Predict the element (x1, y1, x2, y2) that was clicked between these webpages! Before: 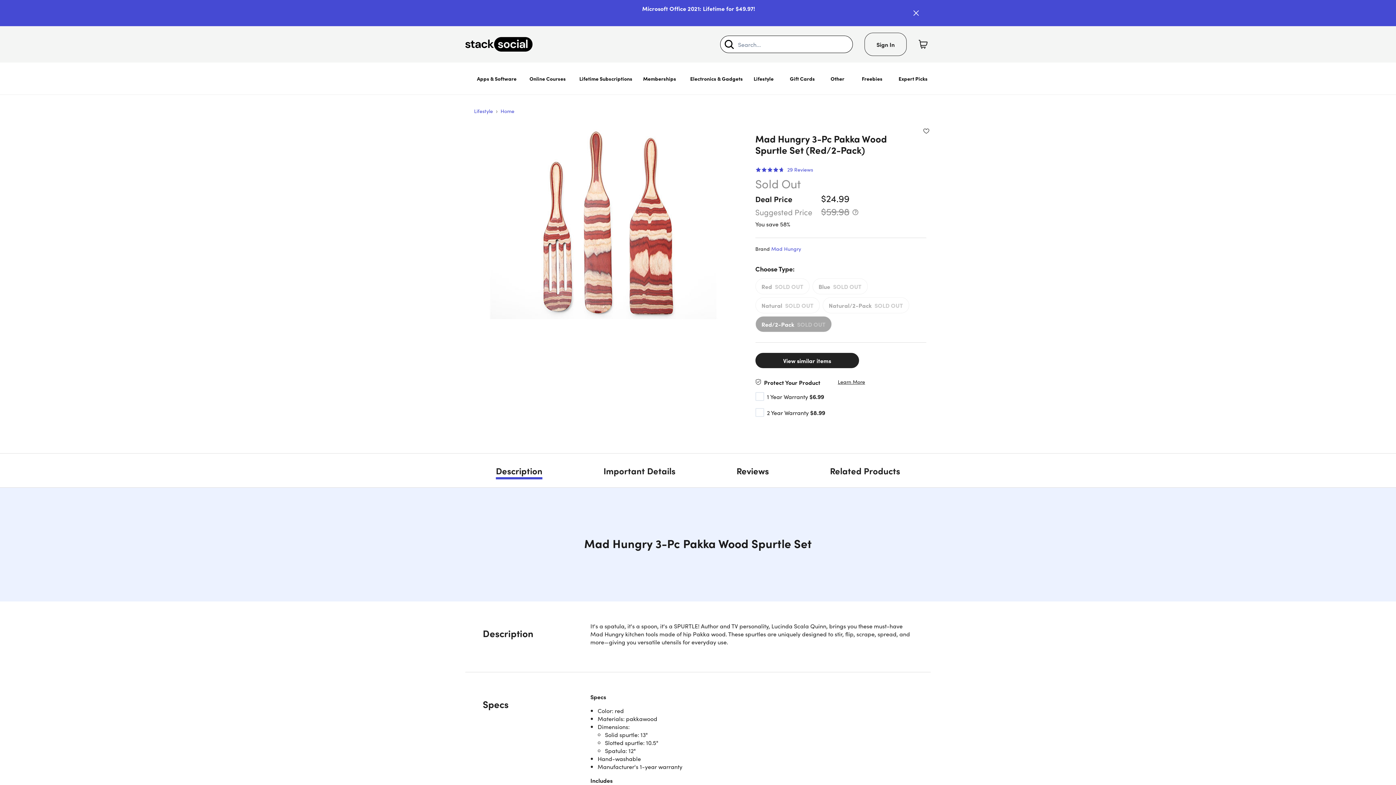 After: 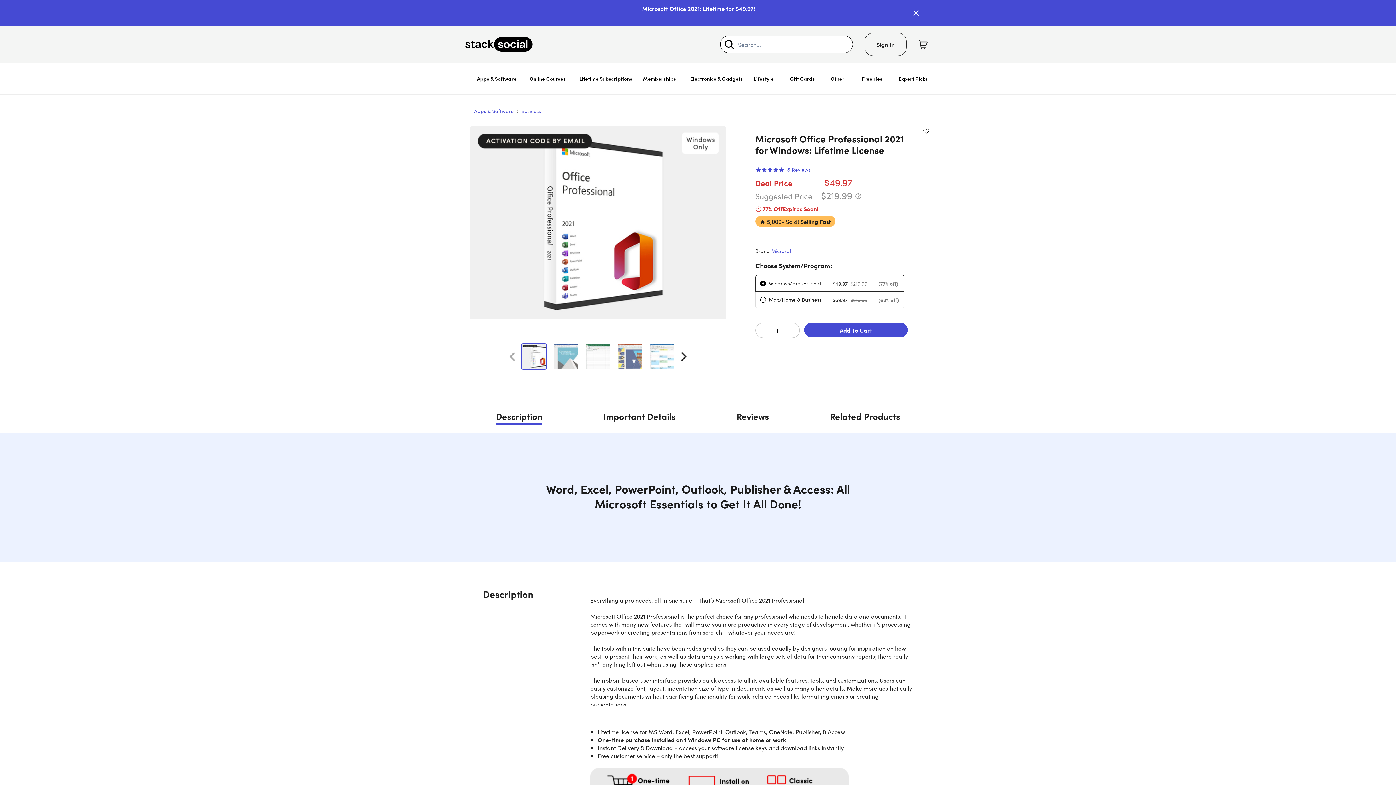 Action: label: Microsoft Office 2021: Lifetime for $49.97! bbox: (642, 4, 755, 12)